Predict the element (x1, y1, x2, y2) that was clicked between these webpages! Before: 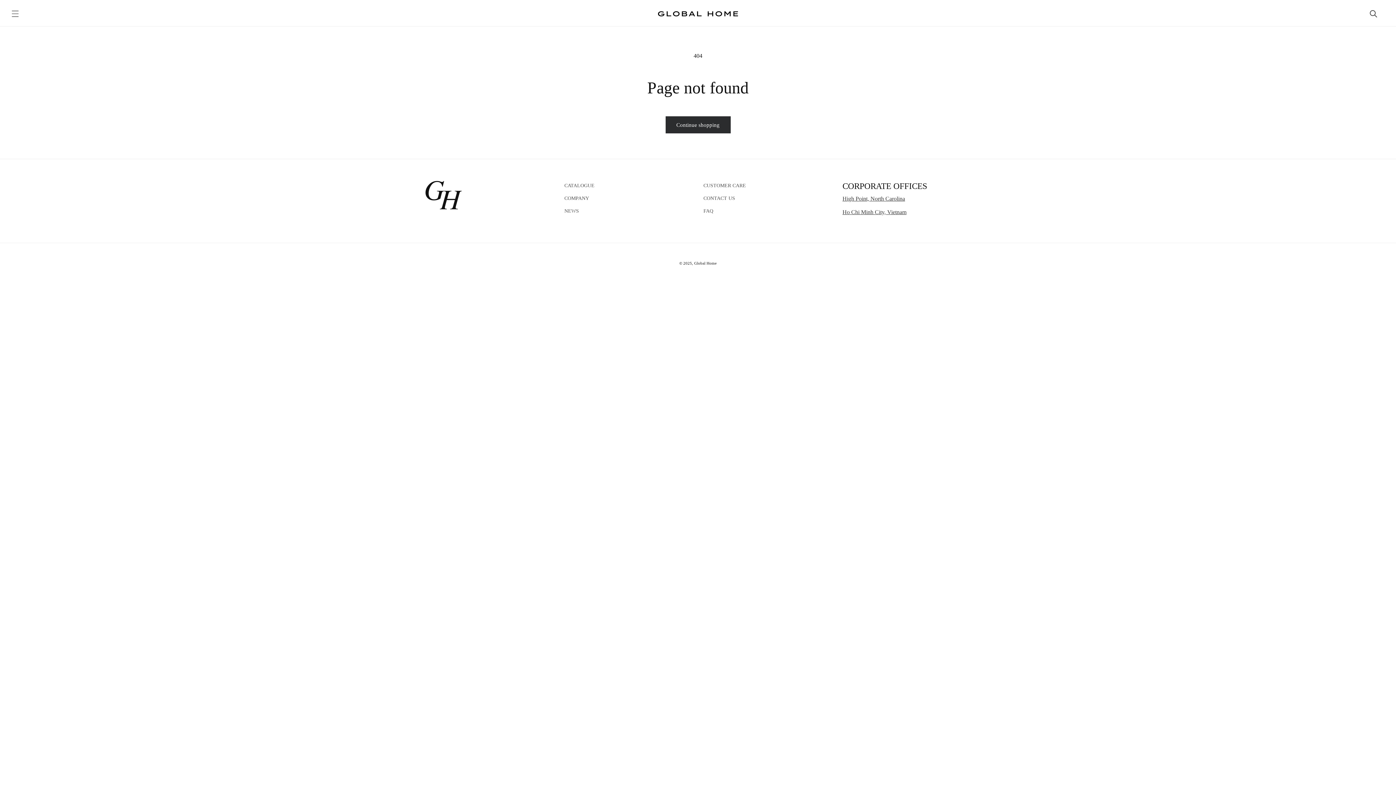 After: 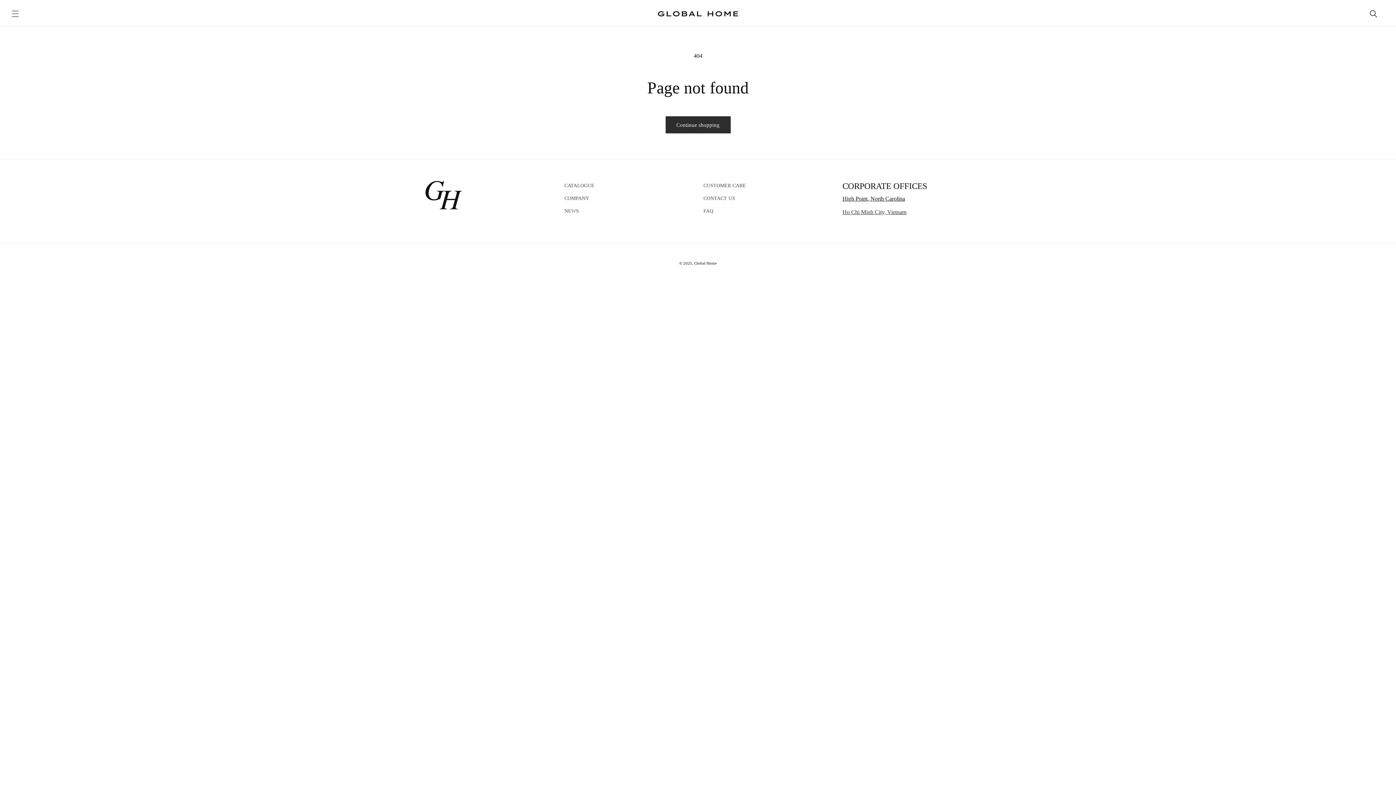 Action: label: High Point, North Carolina bbox: (842, 195, 905, 201)